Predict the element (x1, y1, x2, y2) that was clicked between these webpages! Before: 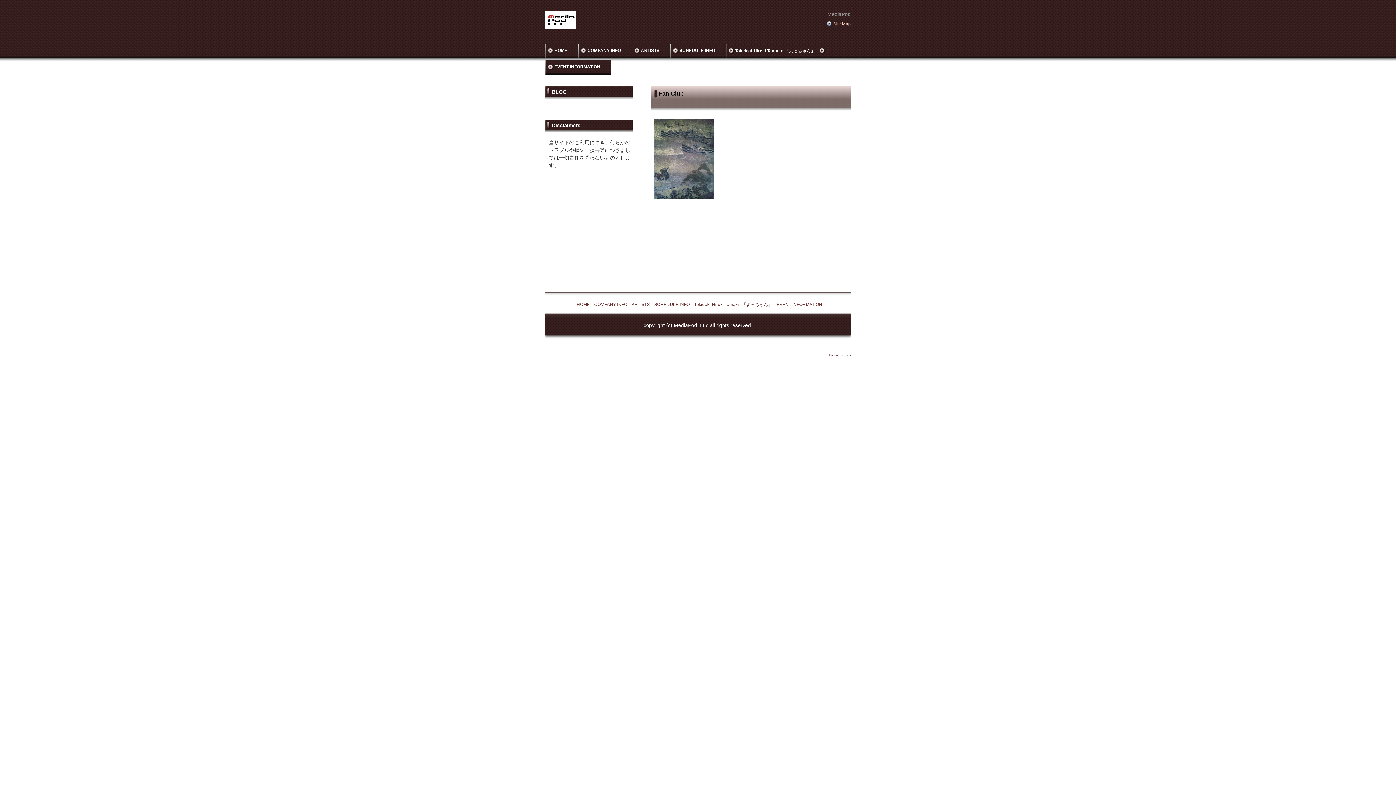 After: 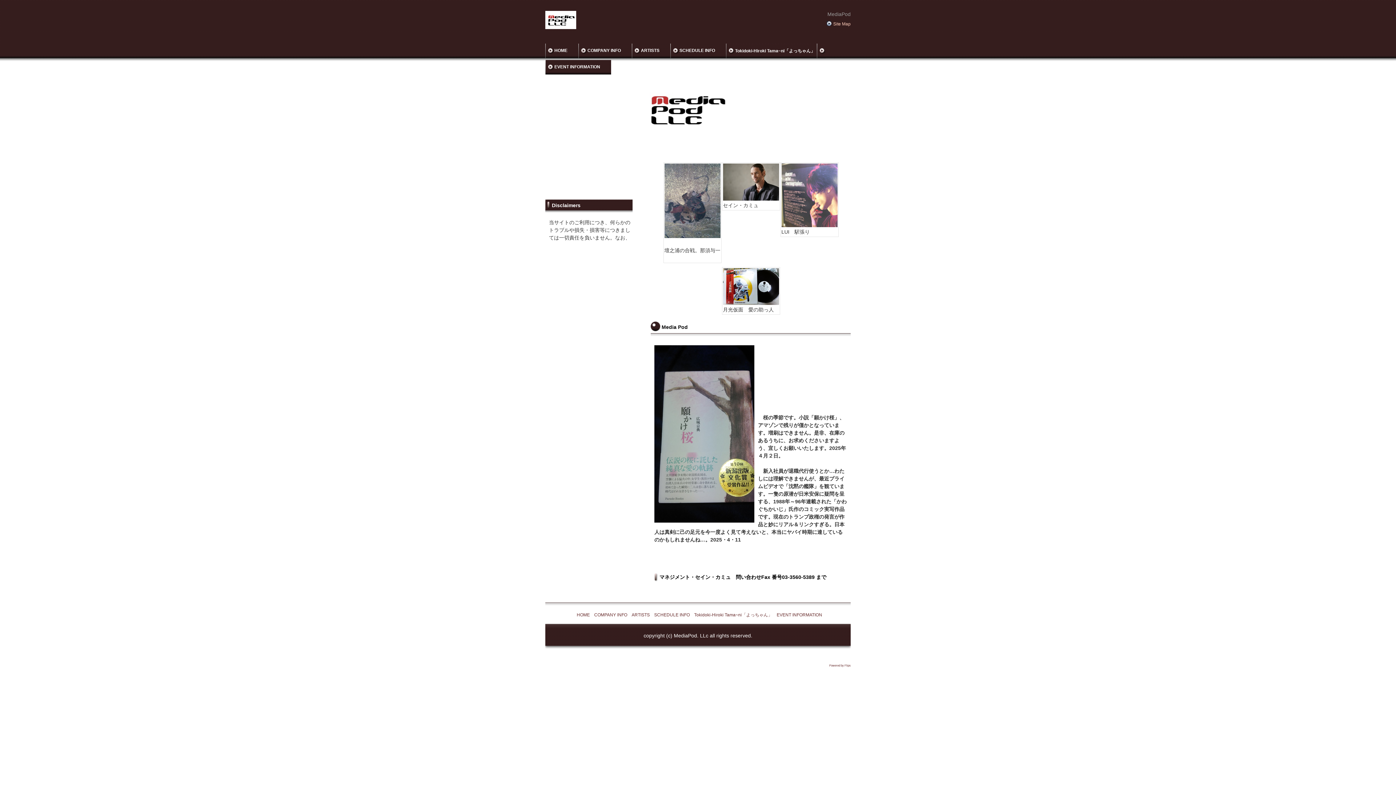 Action: bbox: (545, 21, 576, 30)